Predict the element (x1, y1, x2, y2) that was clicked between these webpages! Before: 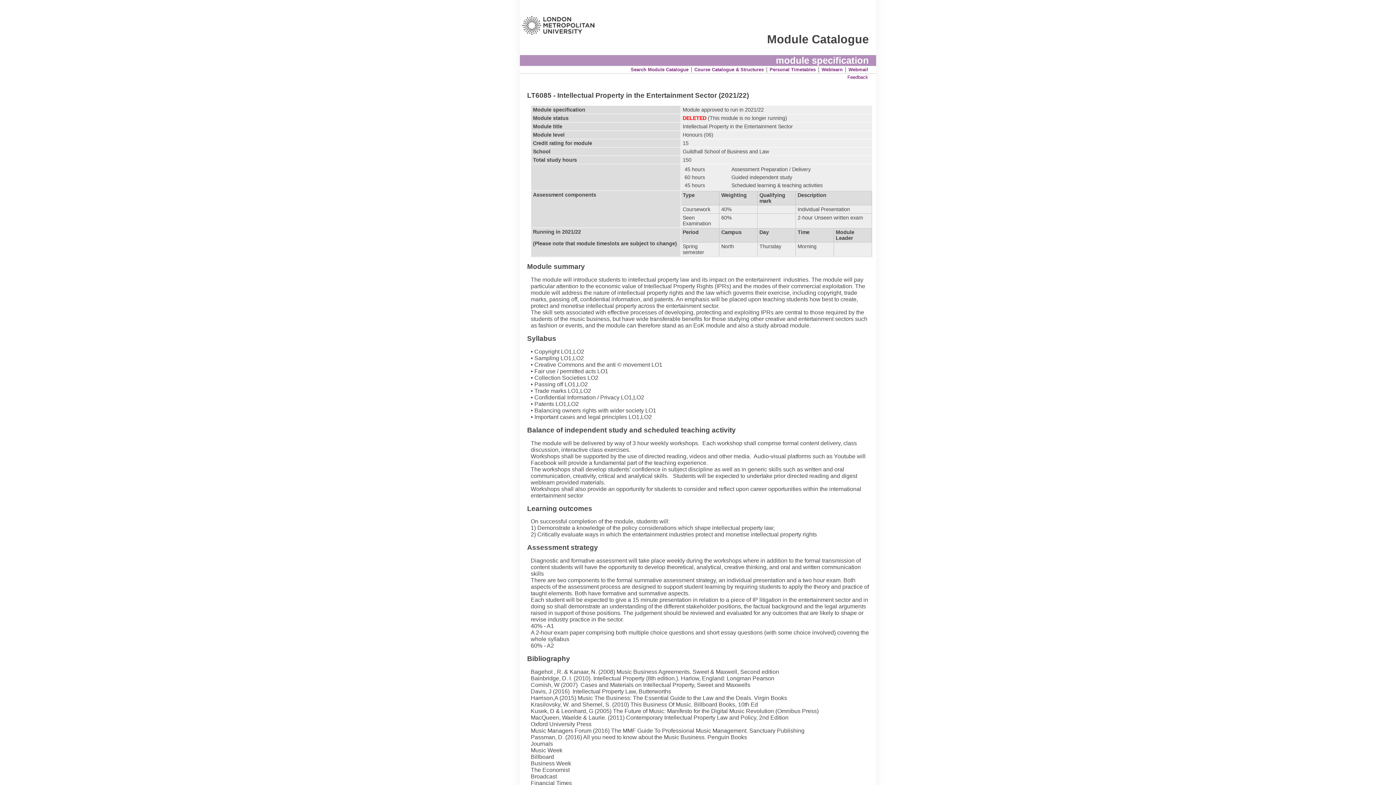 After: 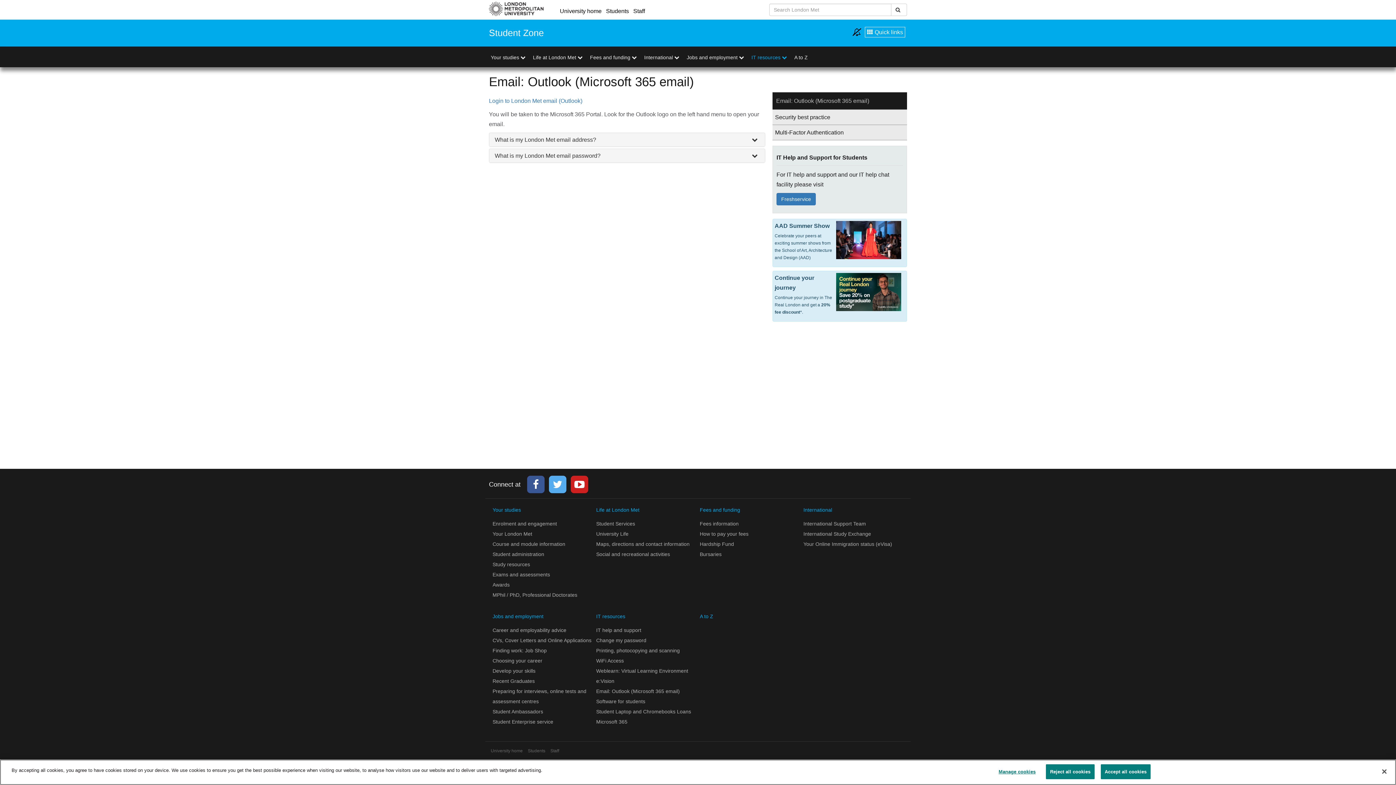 Action: bbox: (848, 66, 869, 72) label: Webmail